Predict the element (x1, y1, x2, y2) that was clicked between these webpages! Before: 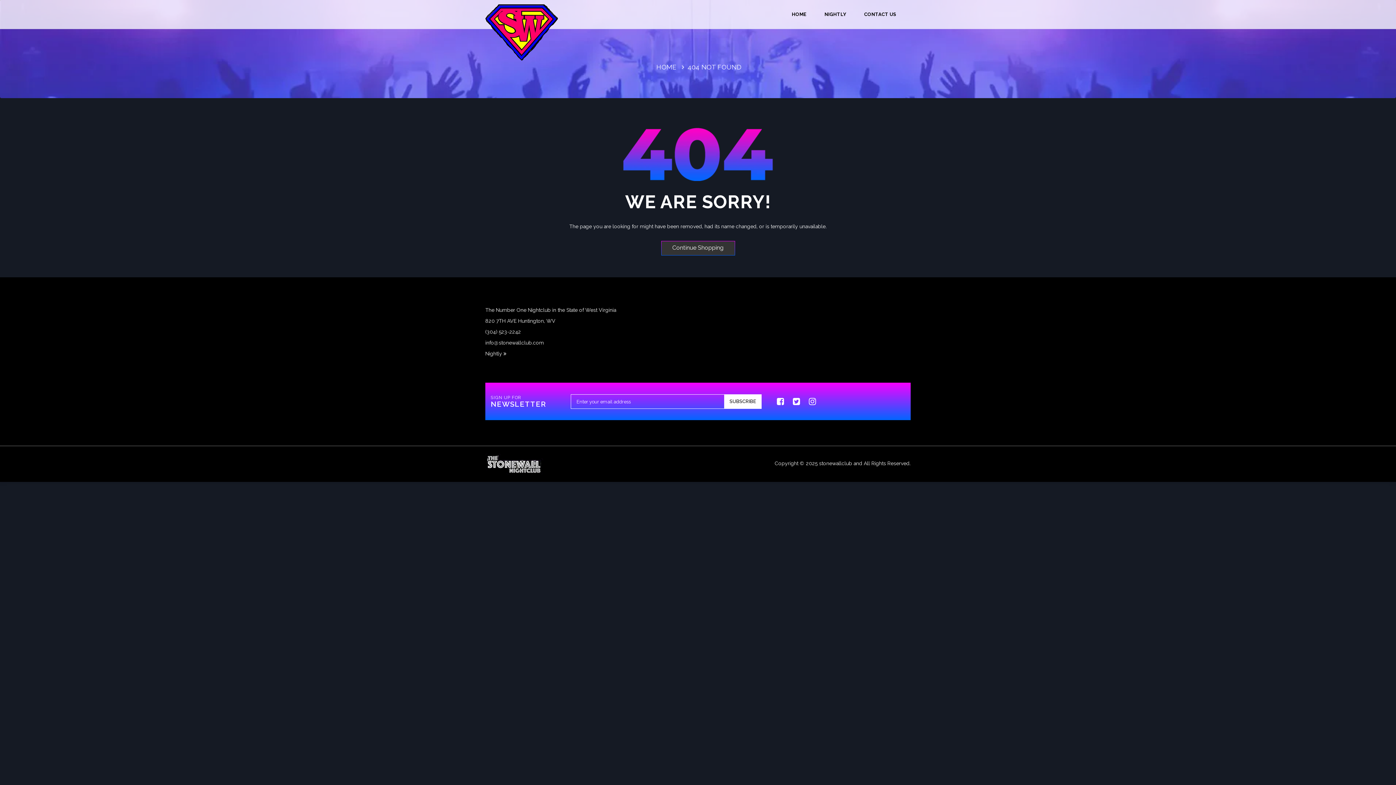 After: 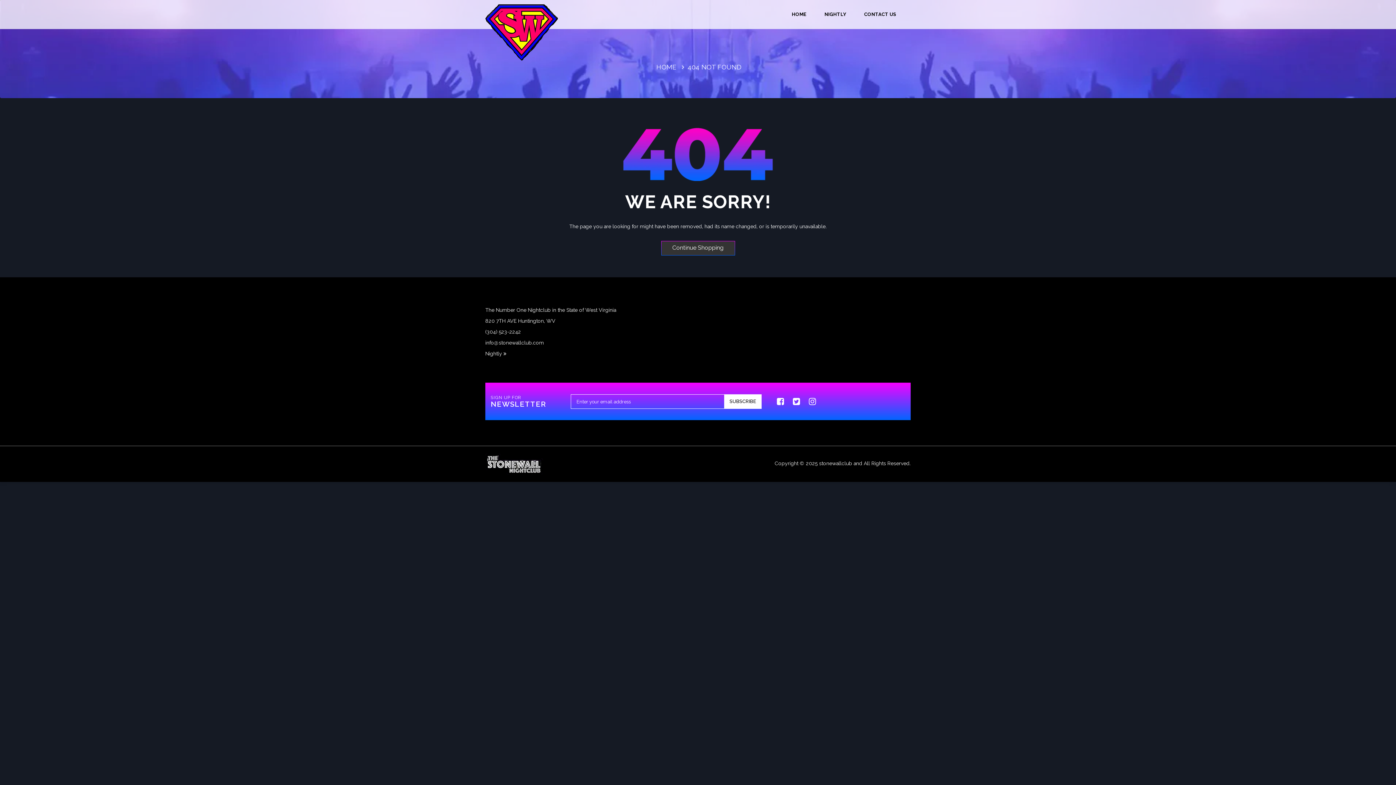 Action: label: Nightly  bbox: (485, 350, 506, 356)